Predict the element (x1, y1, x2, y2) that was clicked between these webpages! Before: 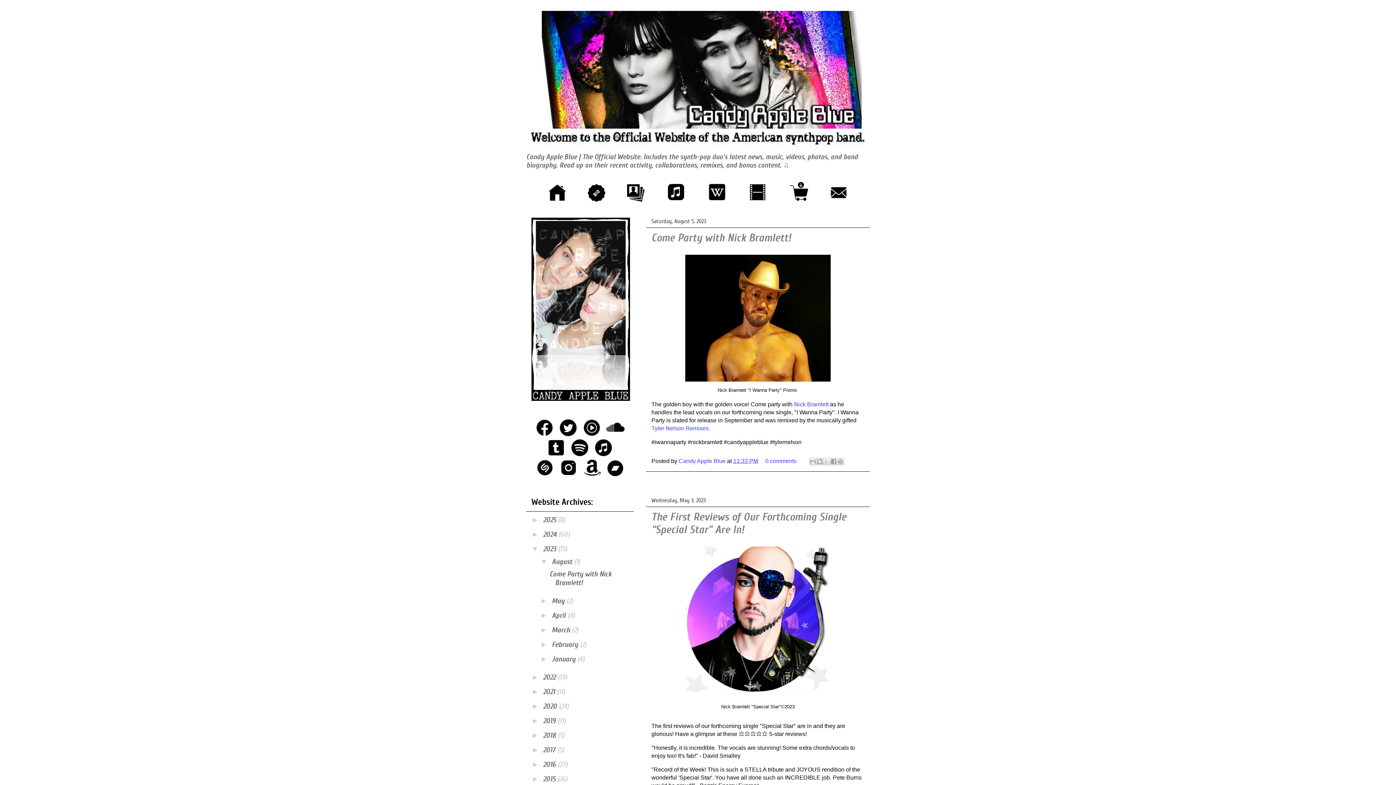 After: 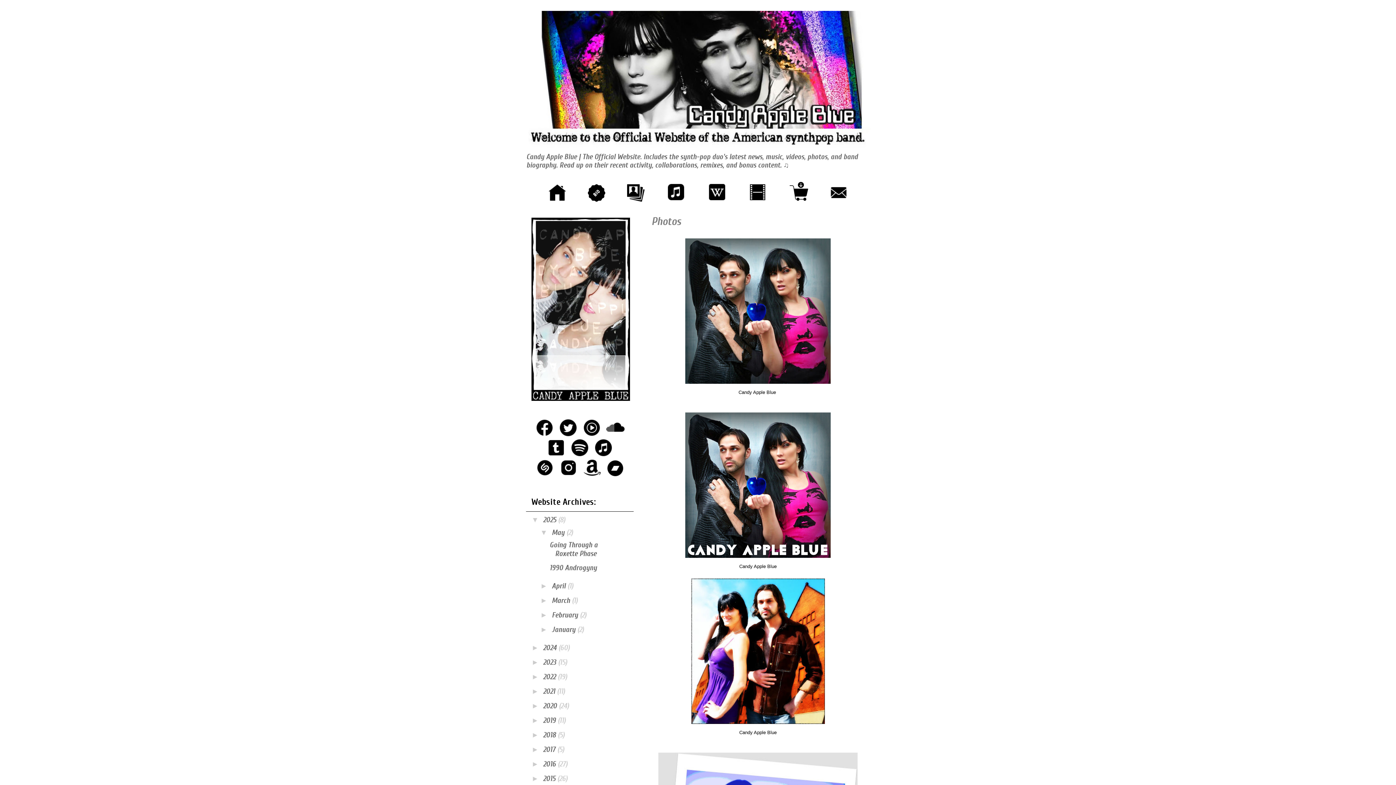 Action: bbox: (627, 196, 644, 202)